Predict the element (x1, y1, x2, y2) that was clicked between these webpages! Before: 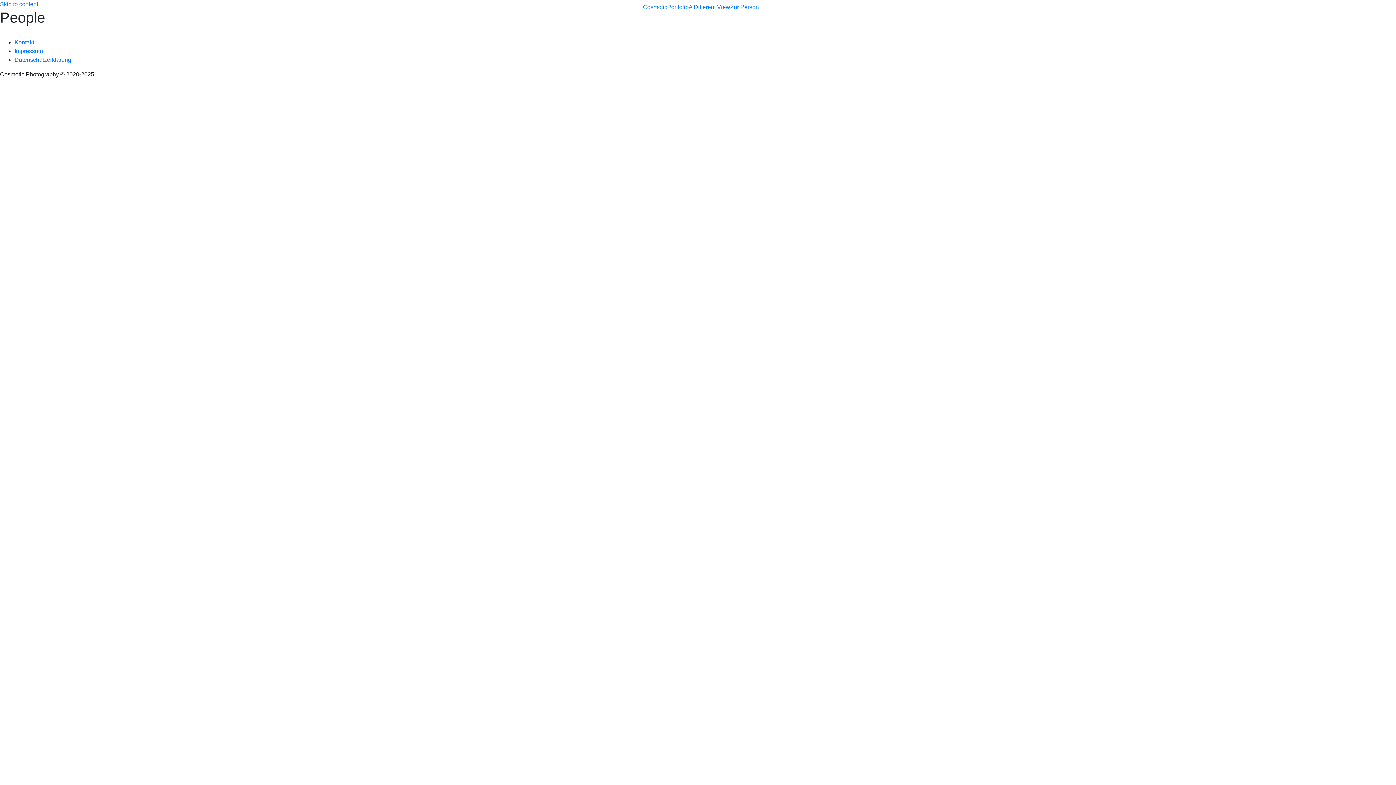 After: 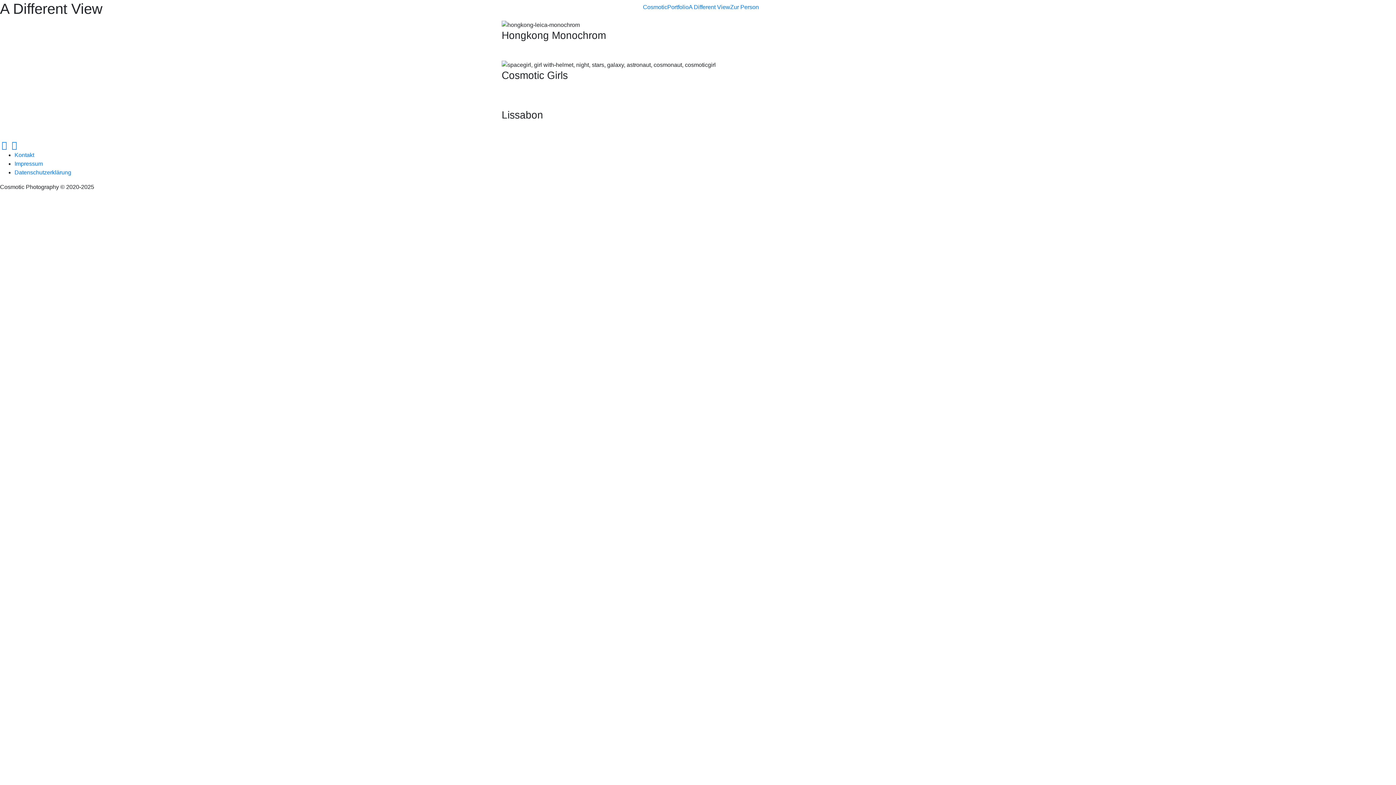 Action: bbox: (688, 4, 730, 10) label: A Different View